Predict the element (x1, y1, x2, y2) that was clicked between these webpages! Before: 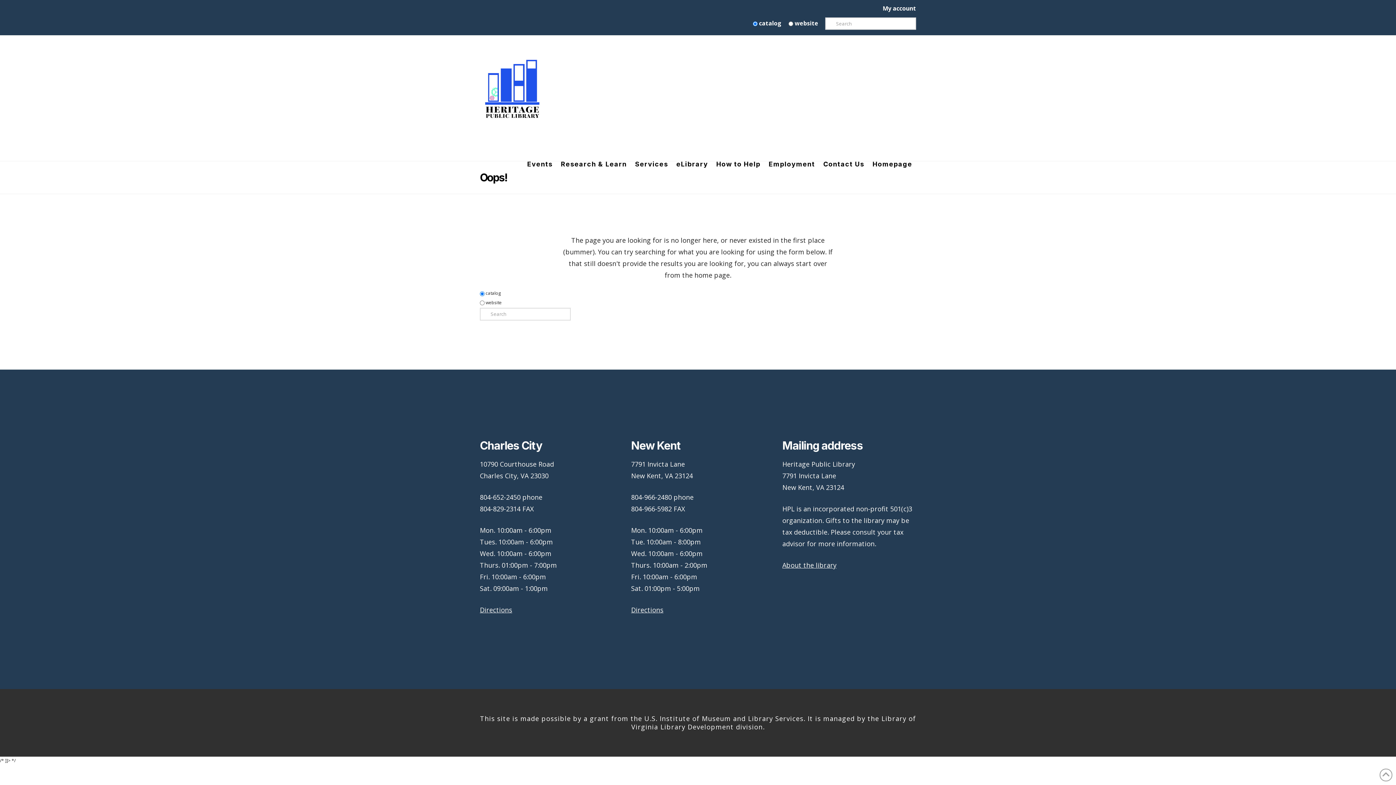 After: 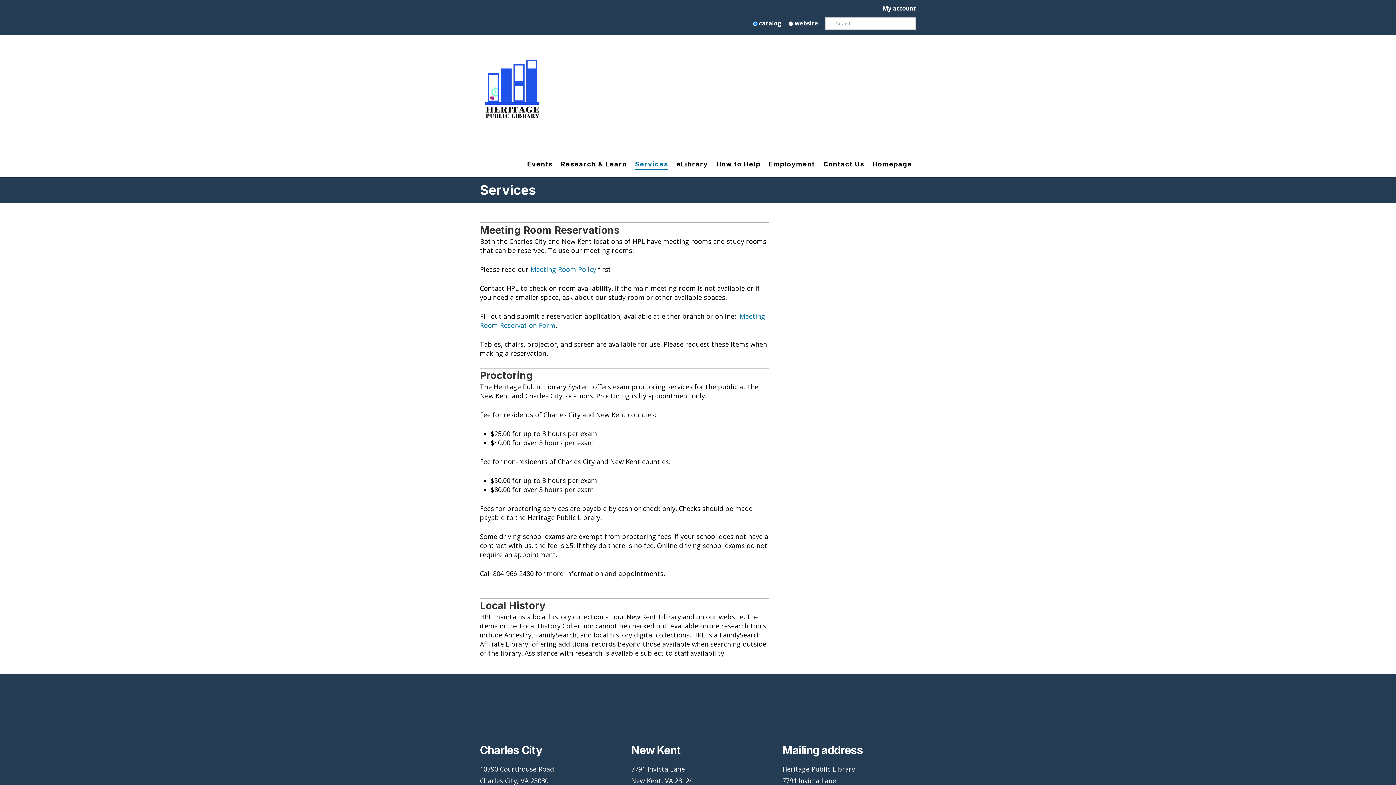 Action: label: Services bbox: (630, 125, 672, 160)